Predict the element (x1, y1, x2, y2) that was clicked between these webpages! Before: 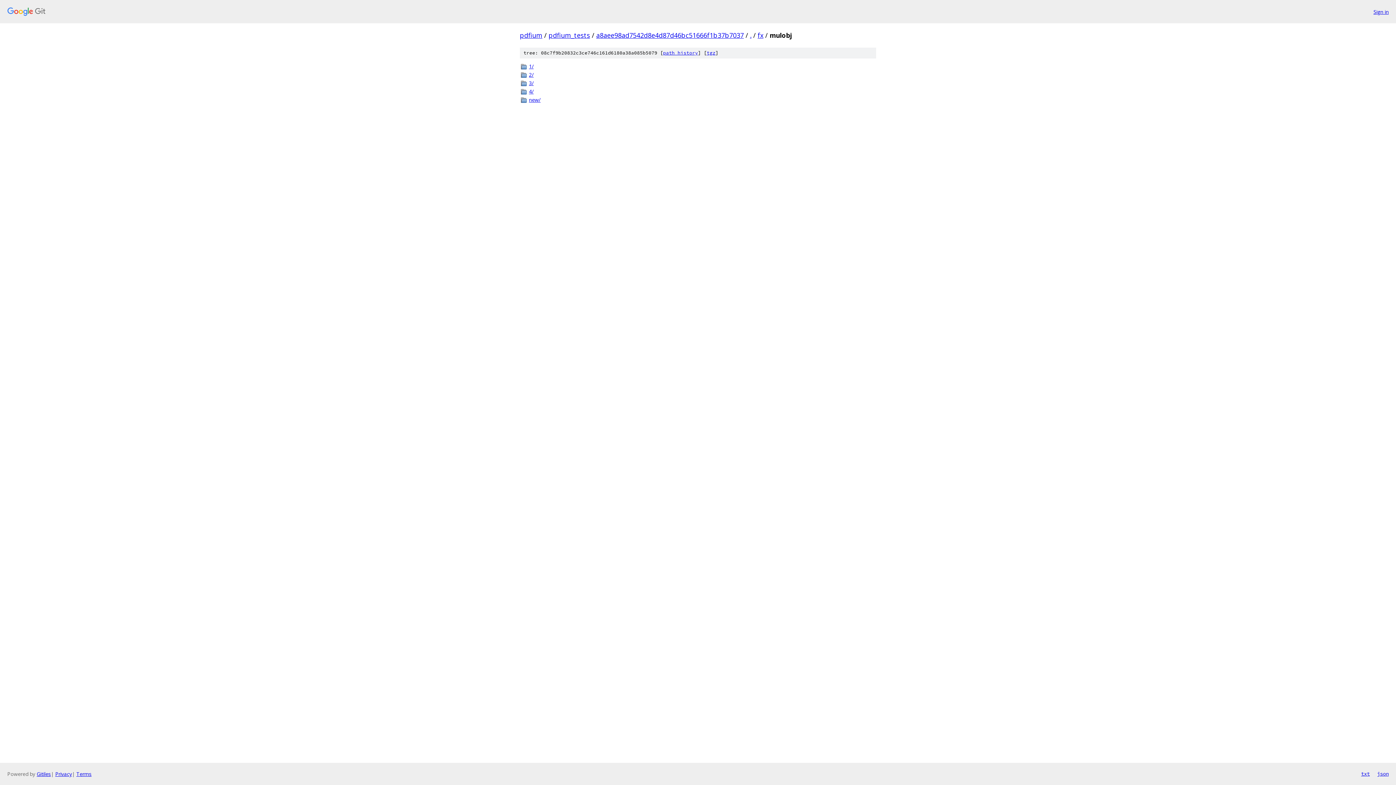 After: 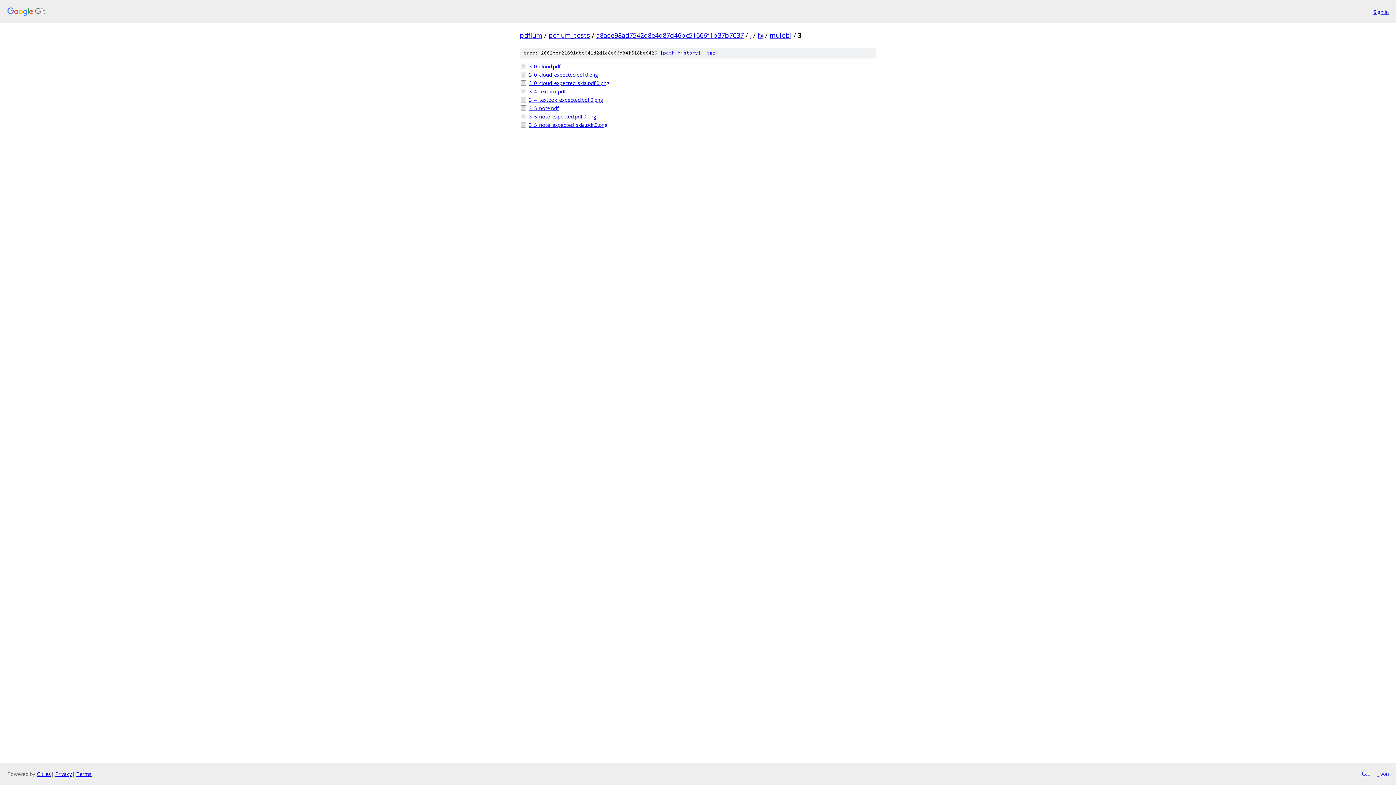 Action: label: 3/ bbox: (529, 79, 876, 86)